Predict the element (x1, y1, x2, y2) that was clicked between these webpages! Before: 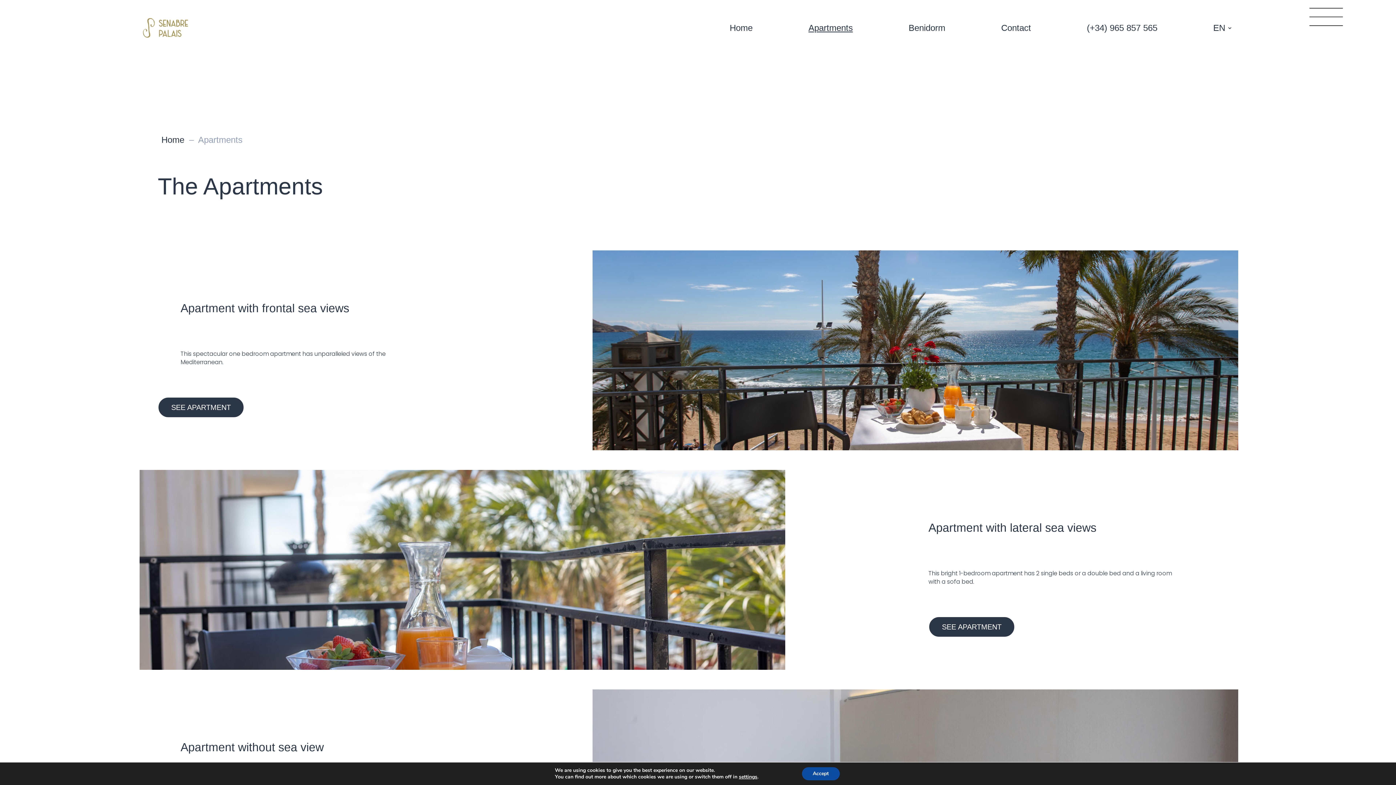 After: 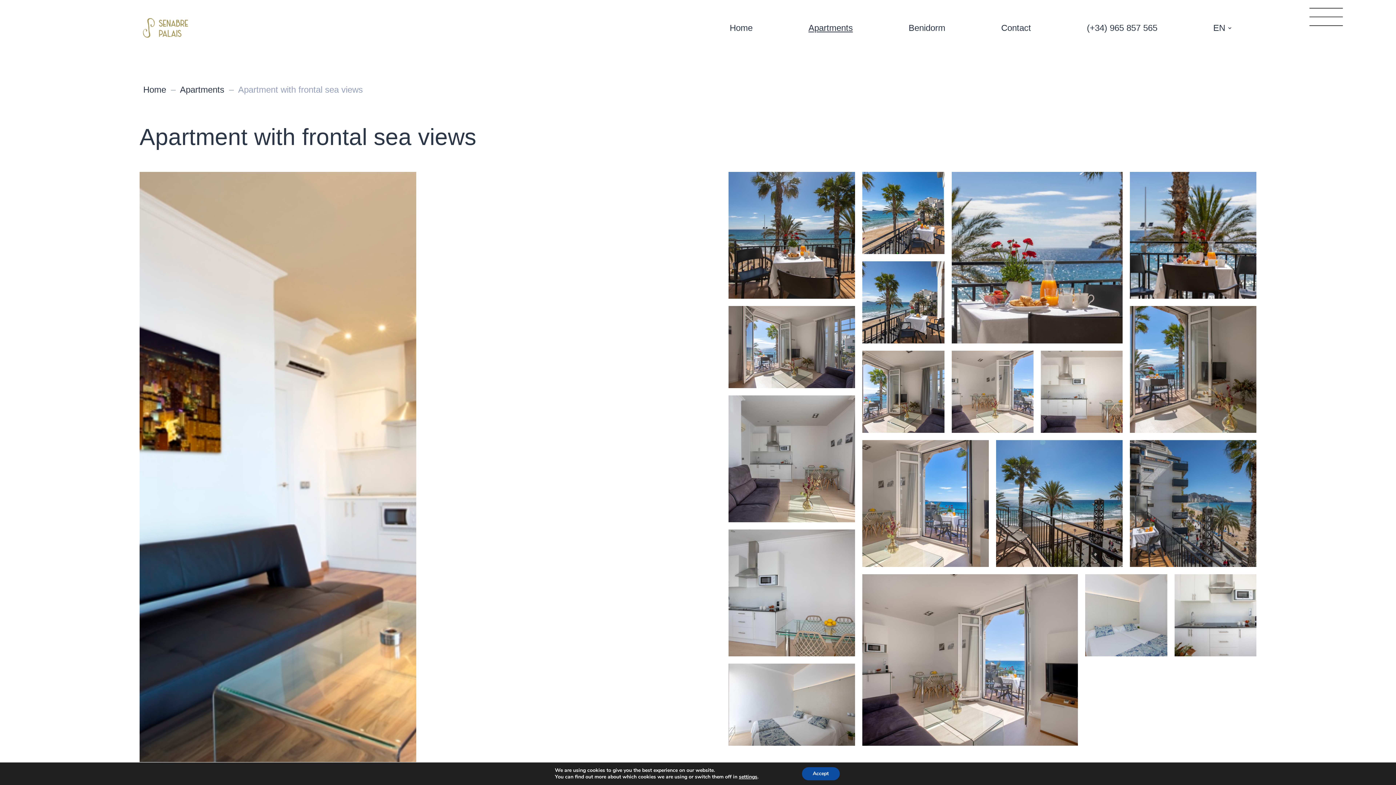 Action: label: SEE APARTMENT bbox: (157, 397, 244, 418)